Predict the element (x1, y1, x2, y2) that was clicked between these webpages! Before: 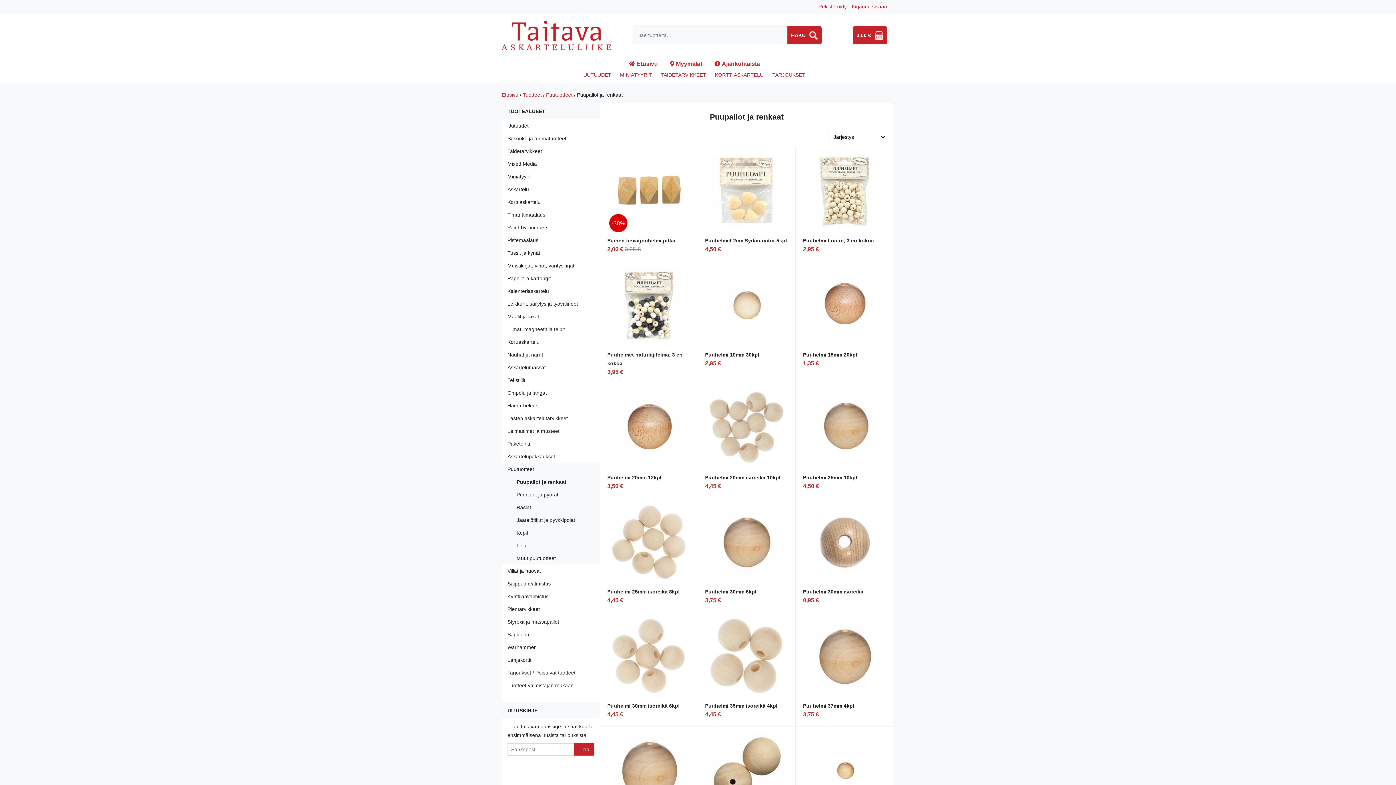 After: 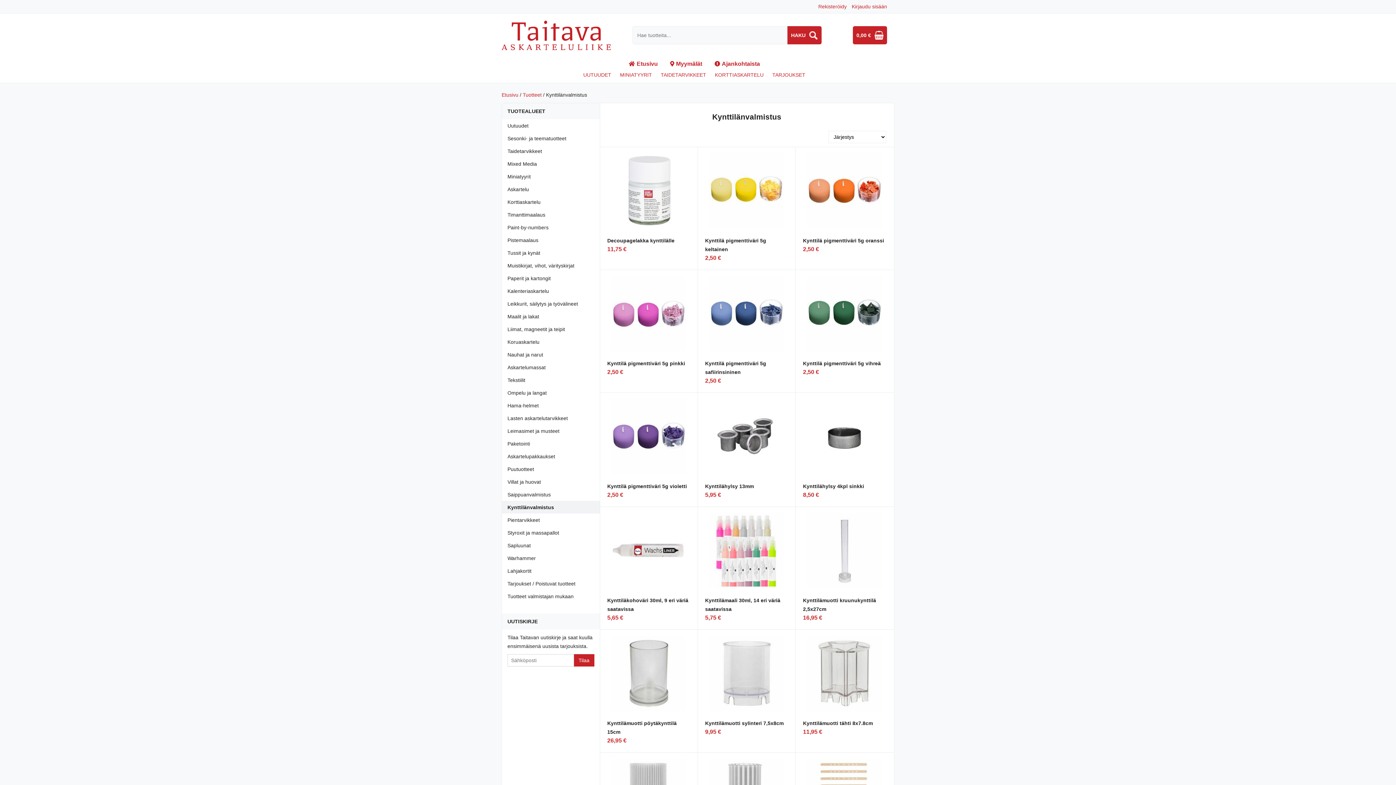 Action: bbox: (502, 590, 599, 602) label: Kynttilänvalmistus